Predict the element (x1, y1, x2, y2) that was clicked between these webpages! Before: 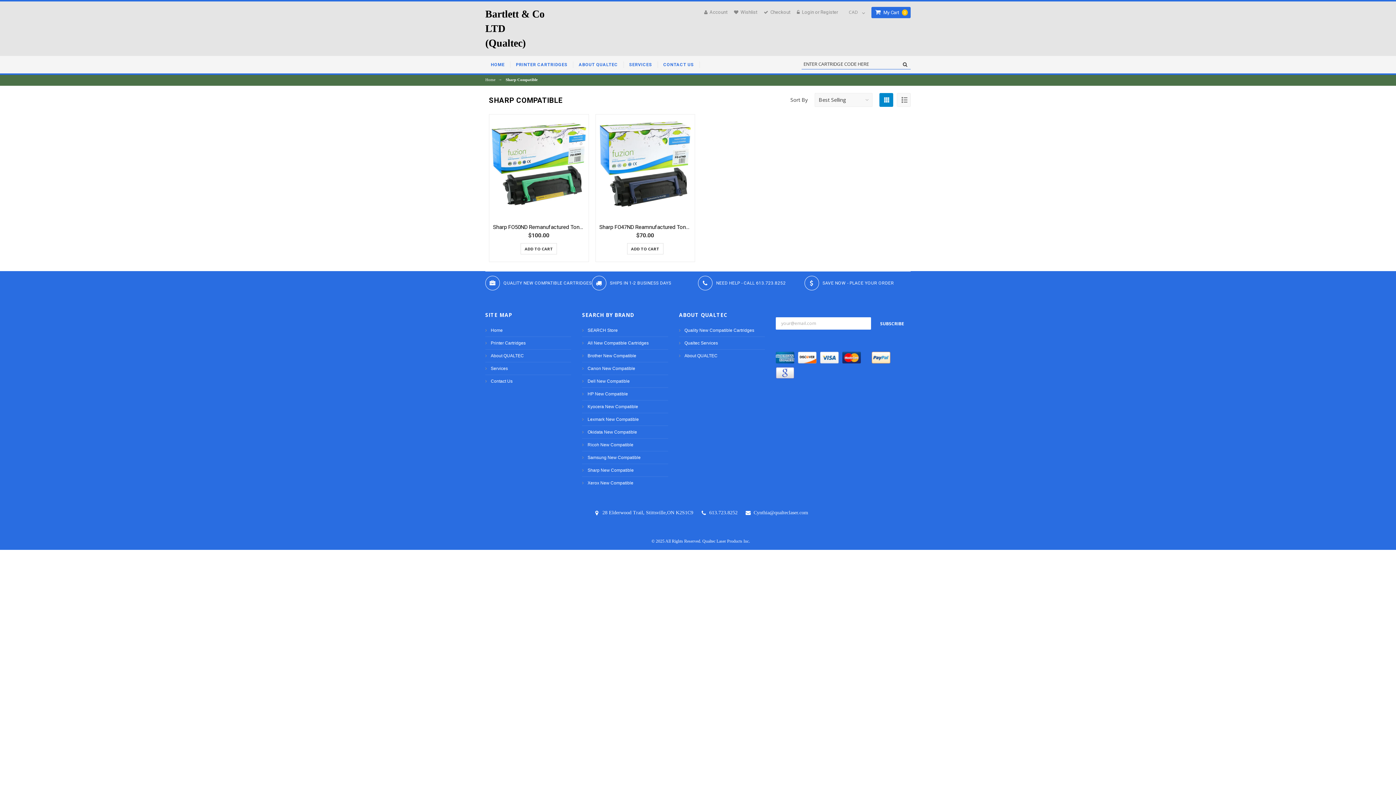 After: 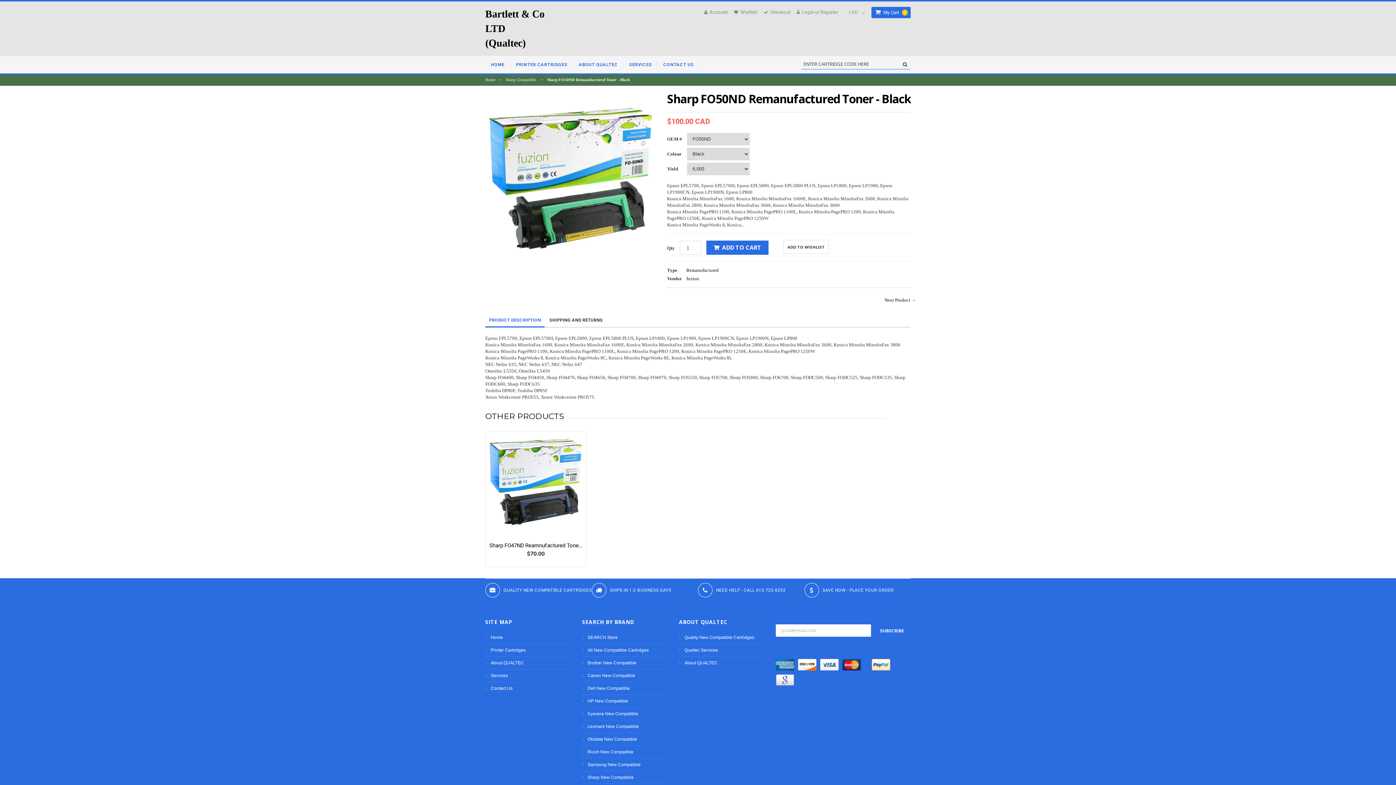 Action: bbox: (489, 114, 588, 213)